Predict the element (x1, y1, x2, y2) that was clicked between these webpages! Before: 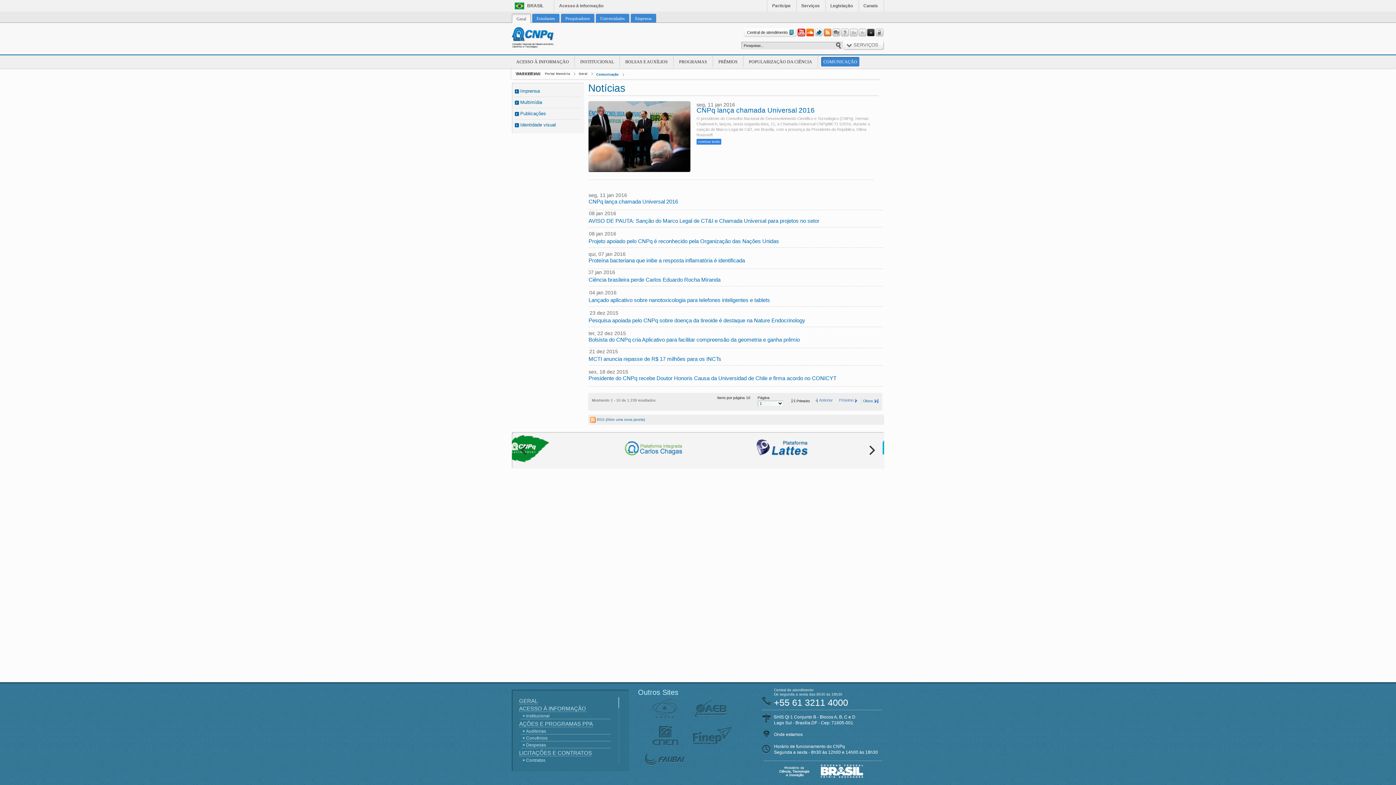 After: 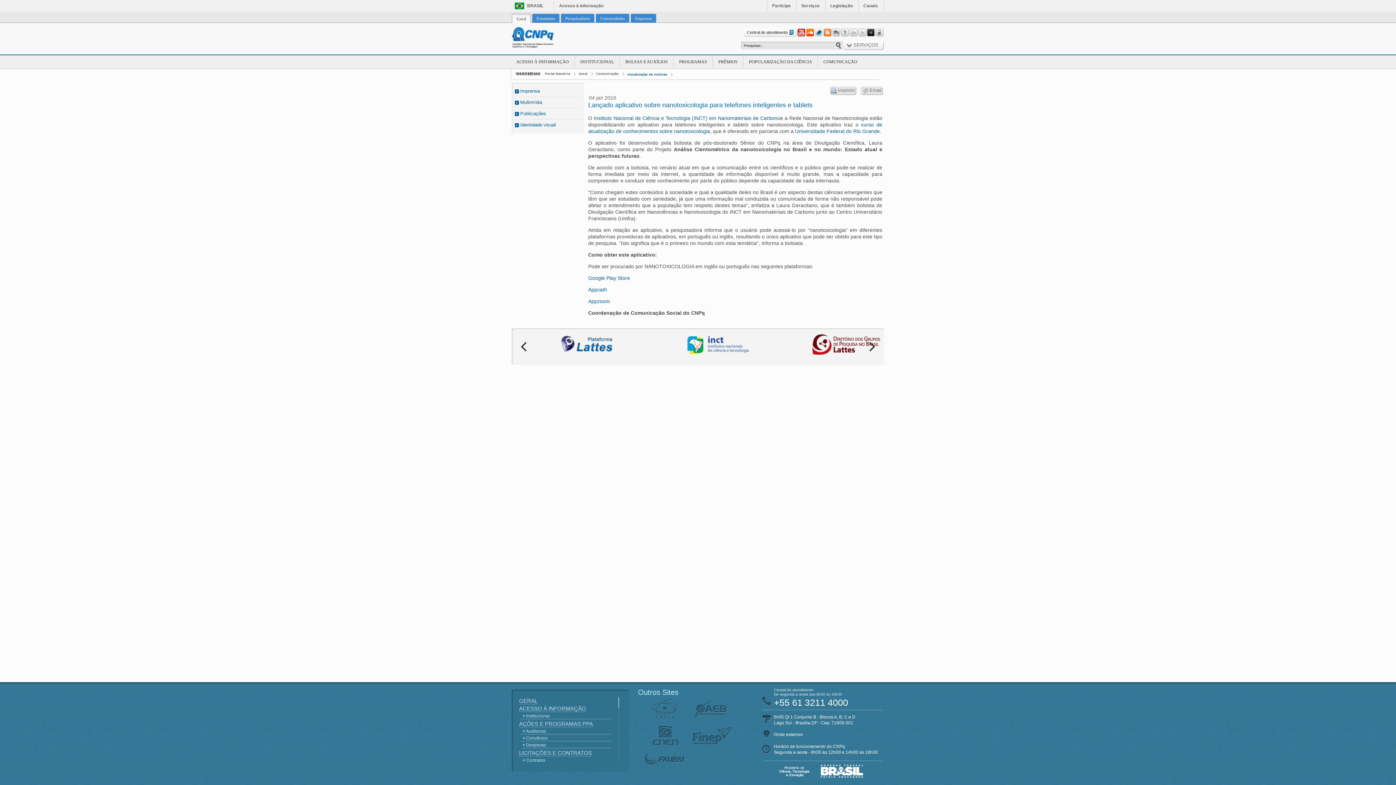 Action: label: Lançado aplicativo sobre nanotoxicologia para telefones inteligentes e tablets bbox: (588, 295, 882, 304)